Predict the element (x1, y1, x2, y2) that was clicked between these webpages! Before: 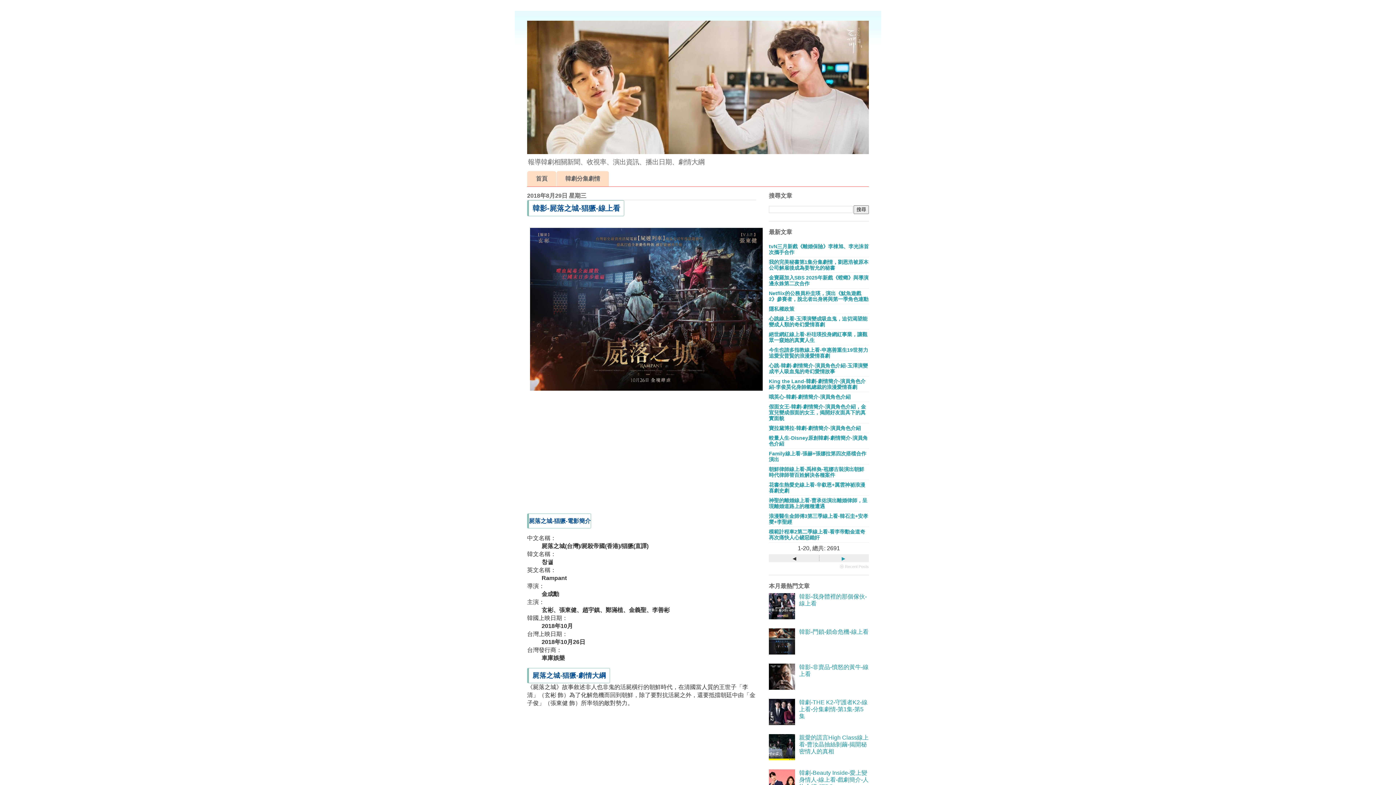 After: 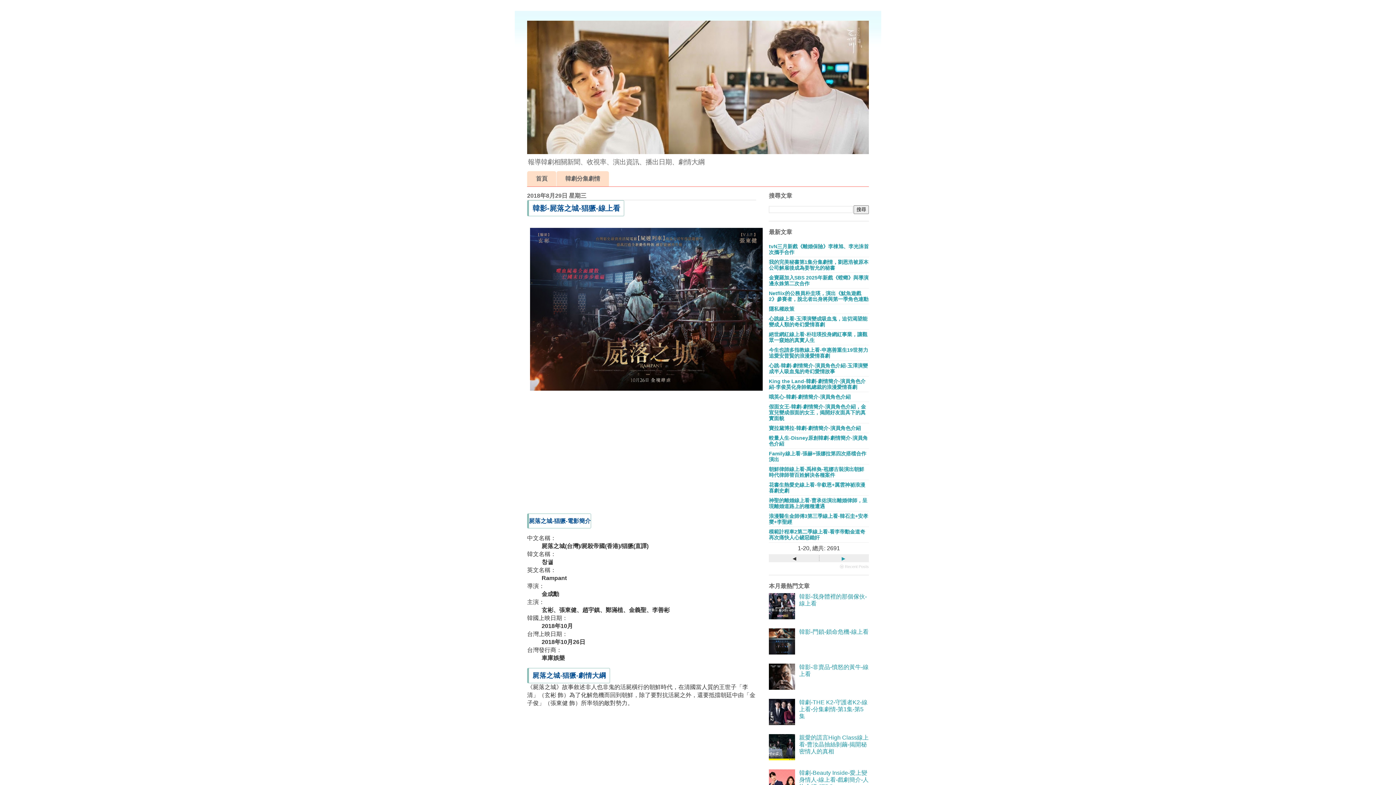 Action: bbox: (769, 614, 797, 620)